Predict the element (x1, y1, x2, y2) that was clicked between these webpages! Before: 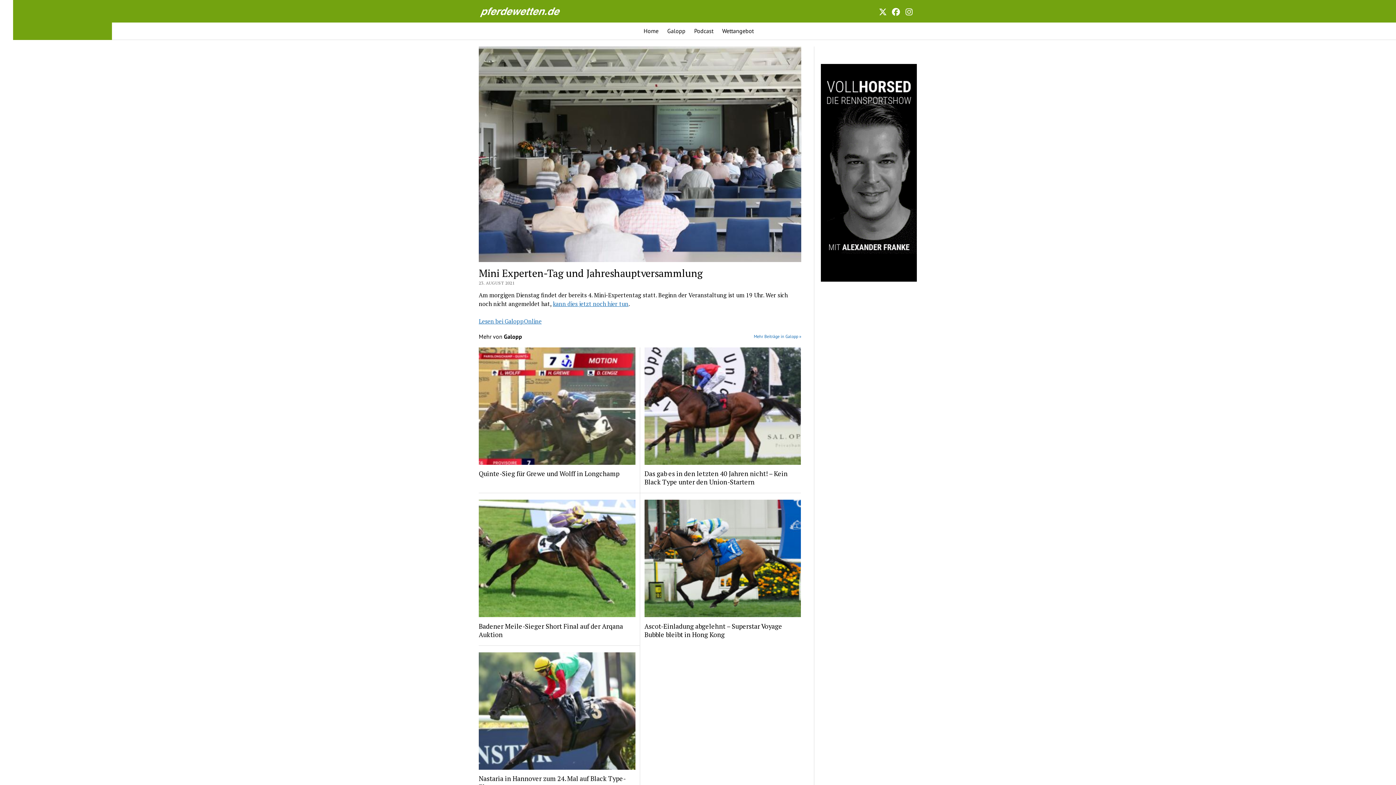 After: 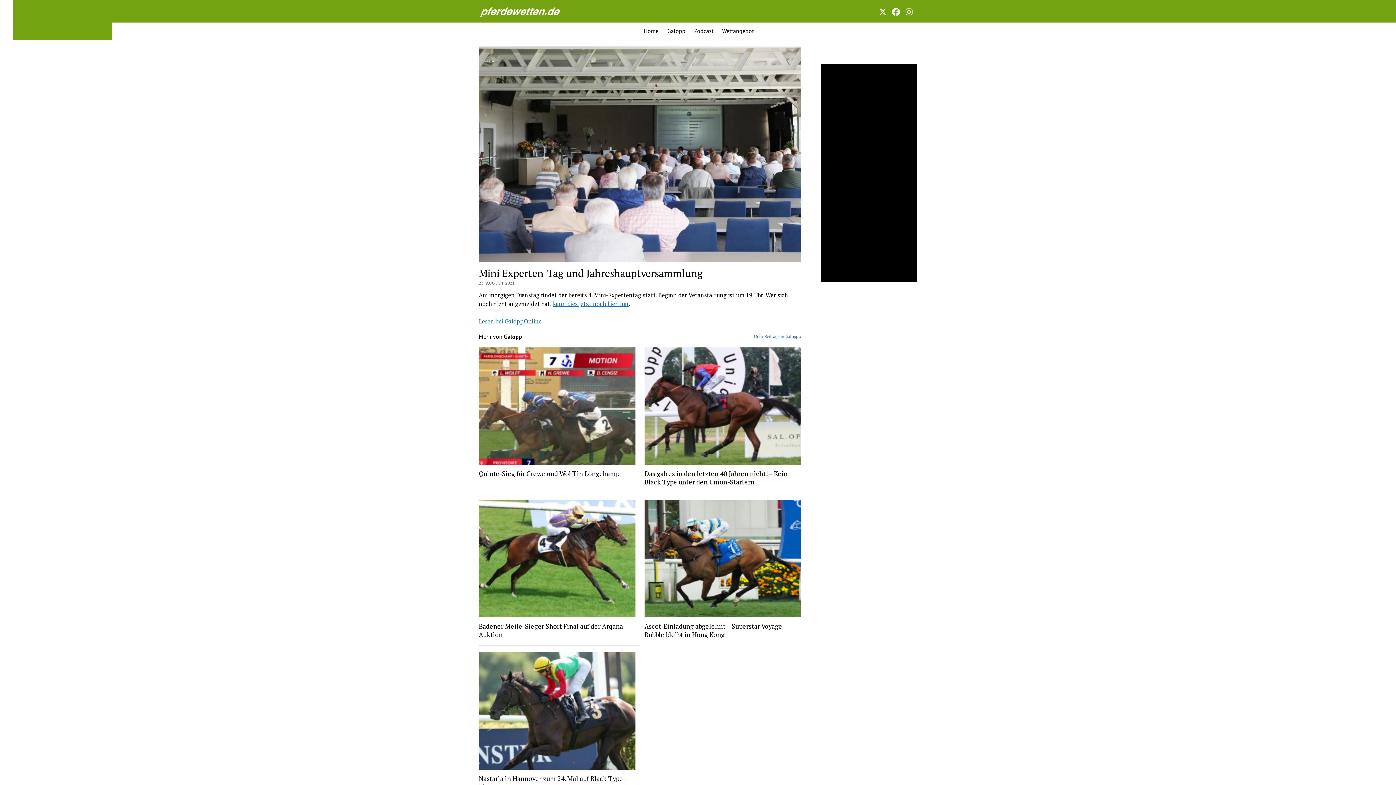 Action: bbox: (891, 6, 900, 15)